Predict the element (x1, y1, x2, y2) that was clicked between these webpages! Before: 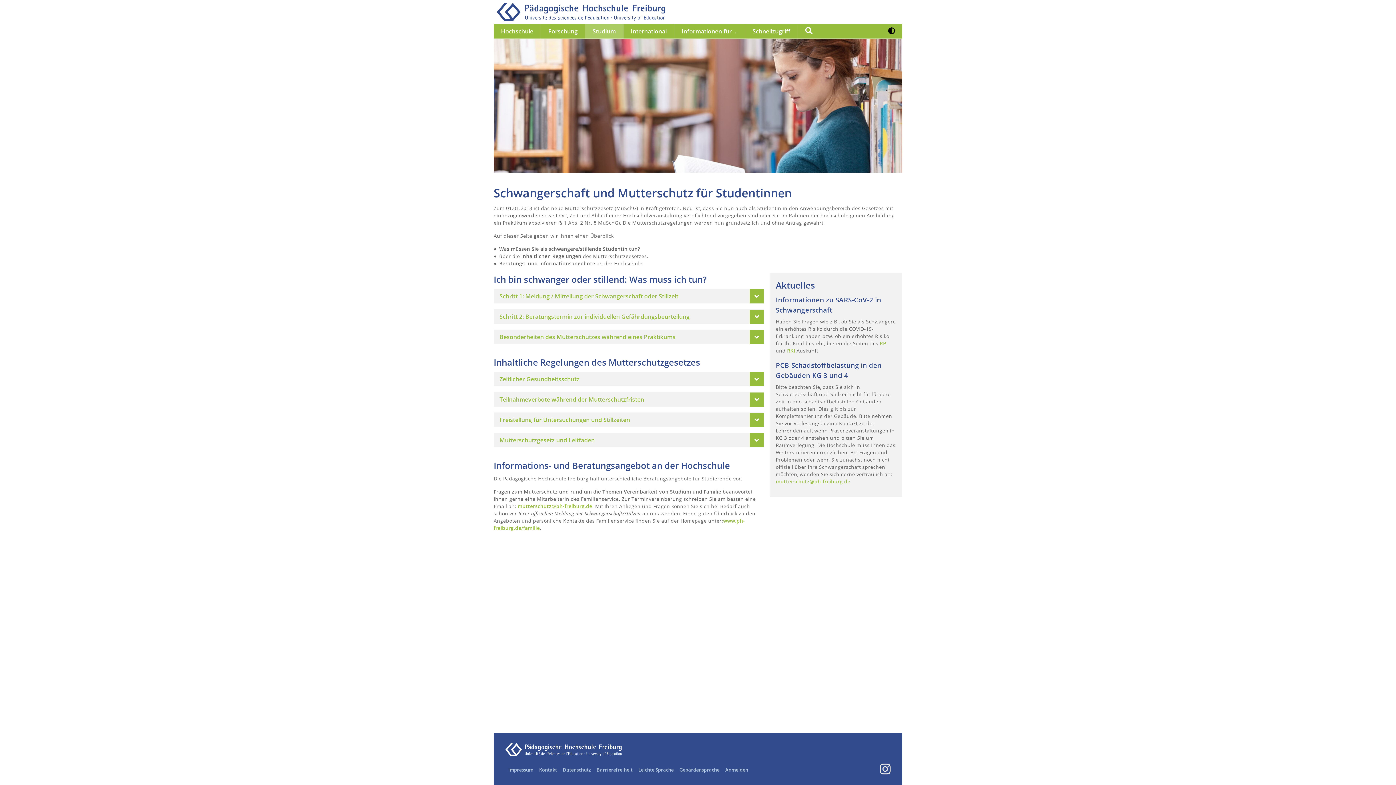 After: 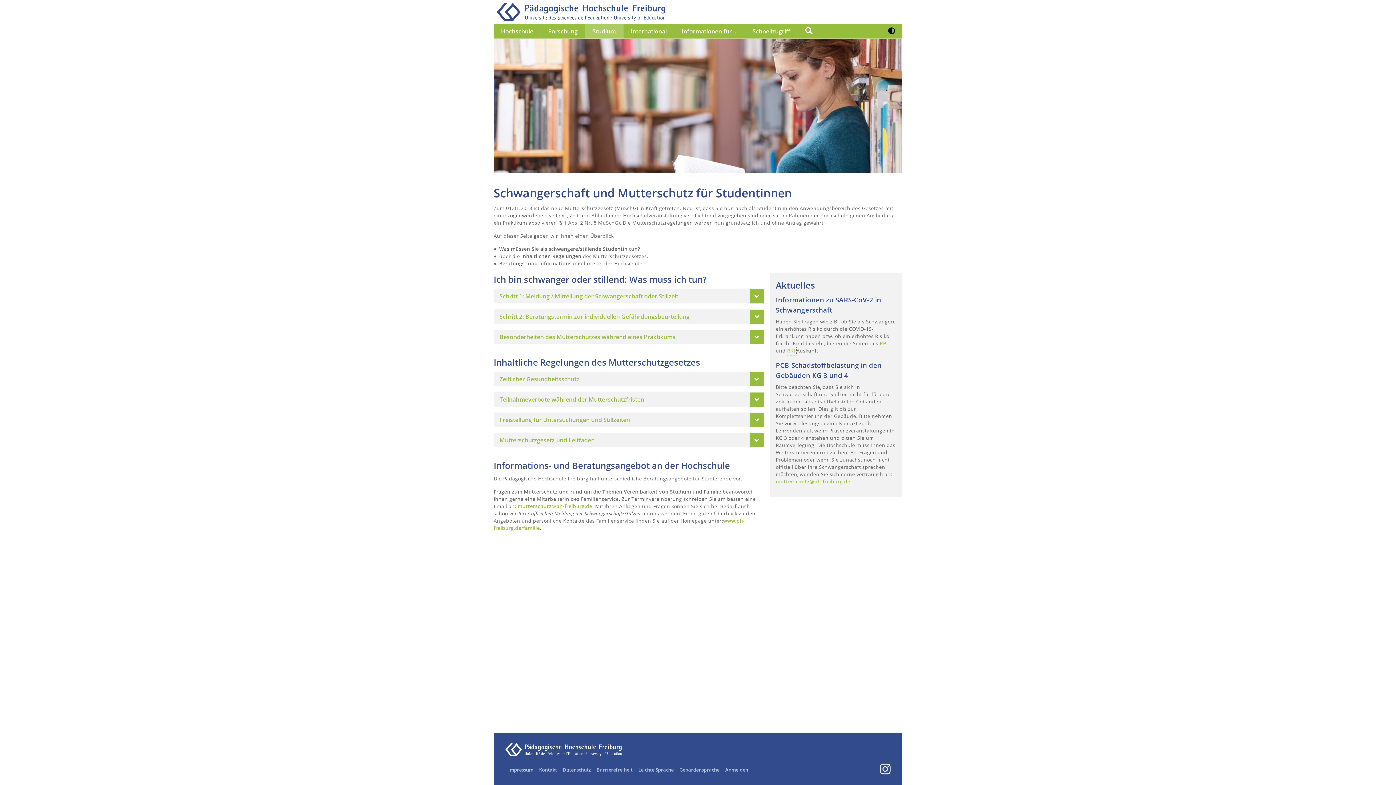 Action: label: RKI bbox: (787, 347, 795, 354)